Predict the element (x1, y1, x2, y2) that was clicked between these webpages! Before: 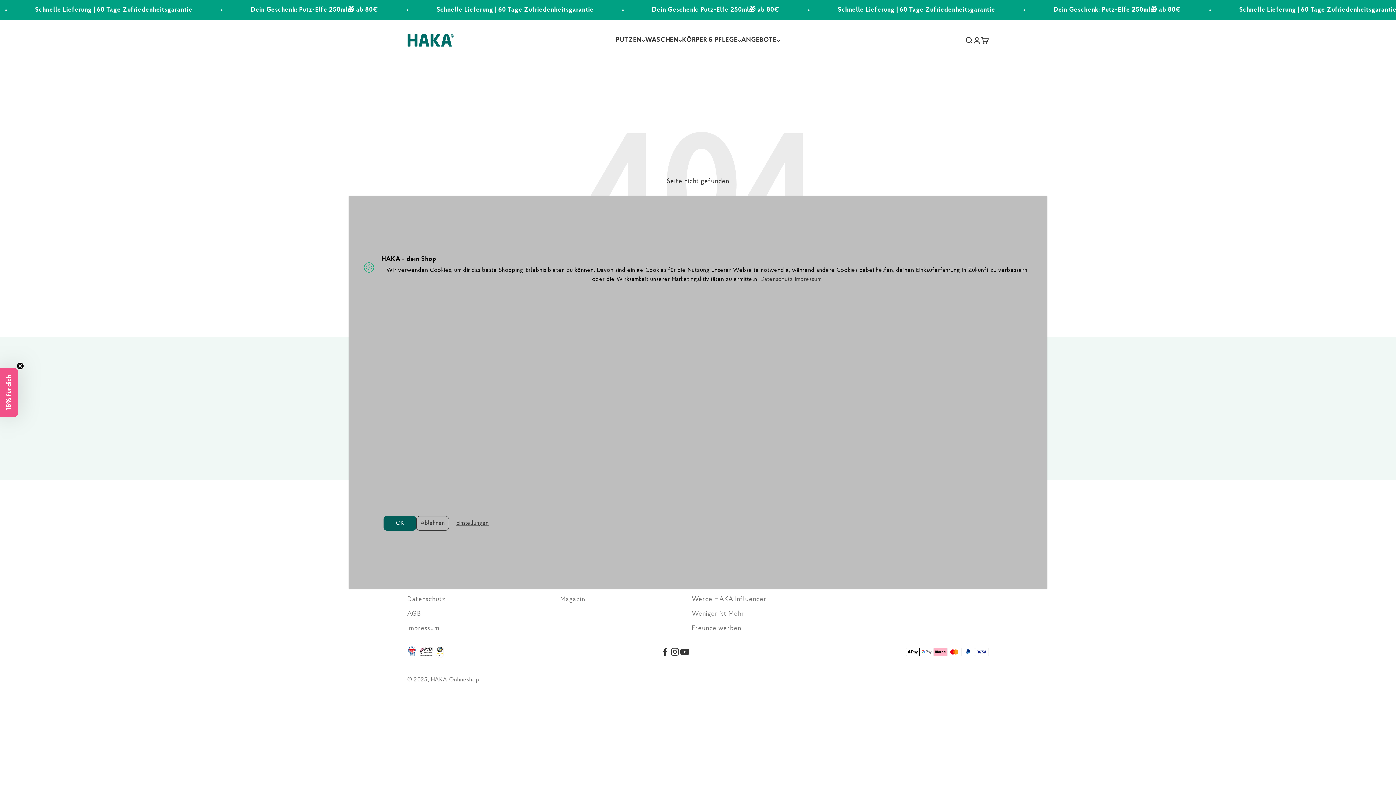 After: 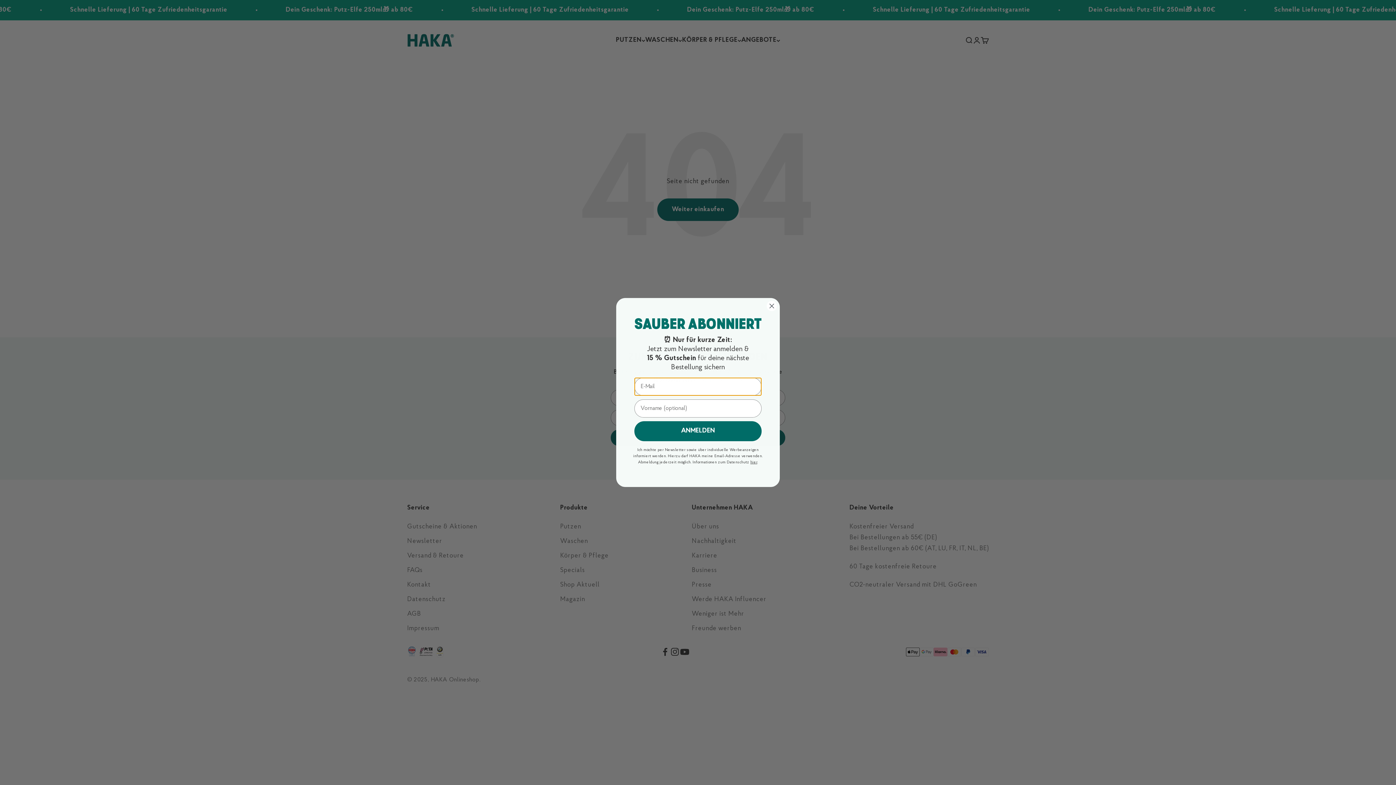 Action: bbox: (383, 516, 416, 530) label: OK